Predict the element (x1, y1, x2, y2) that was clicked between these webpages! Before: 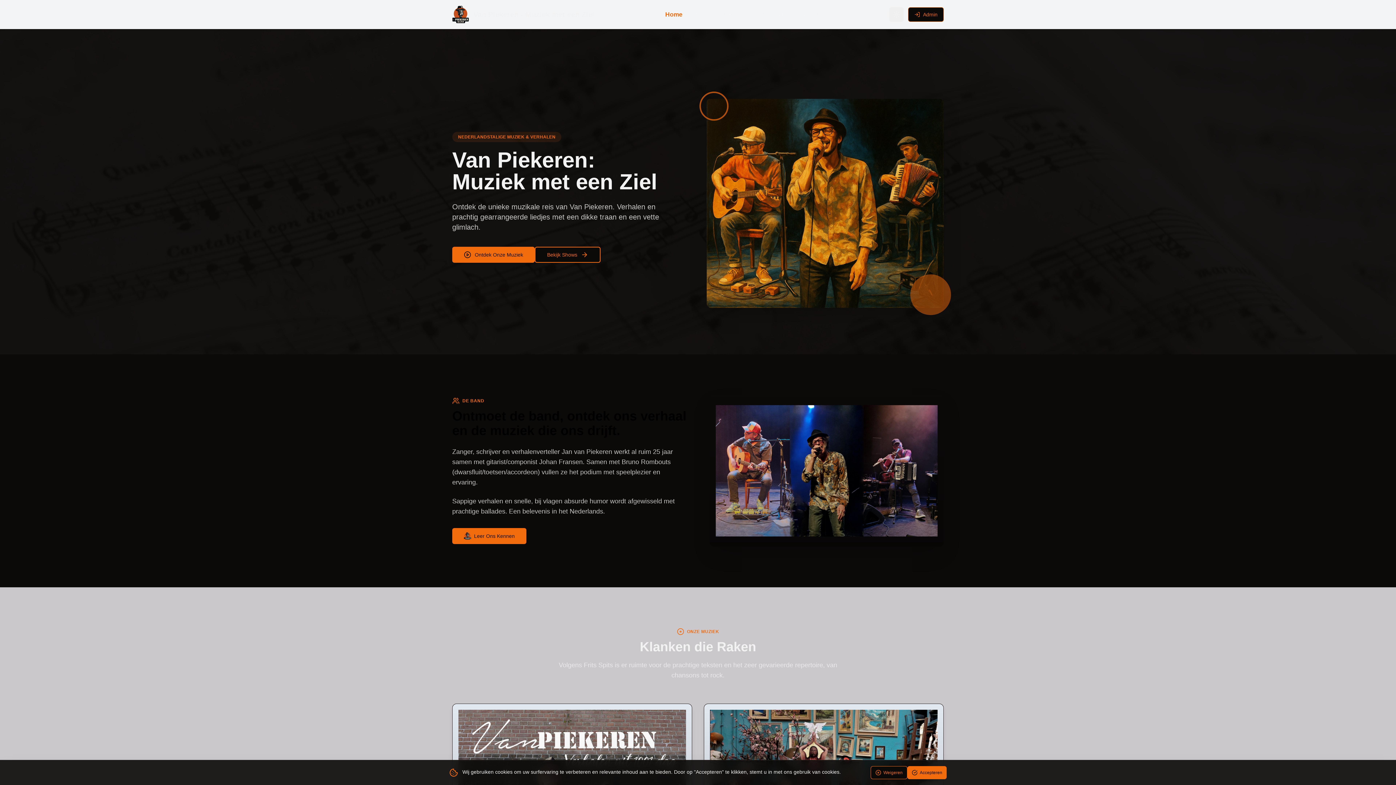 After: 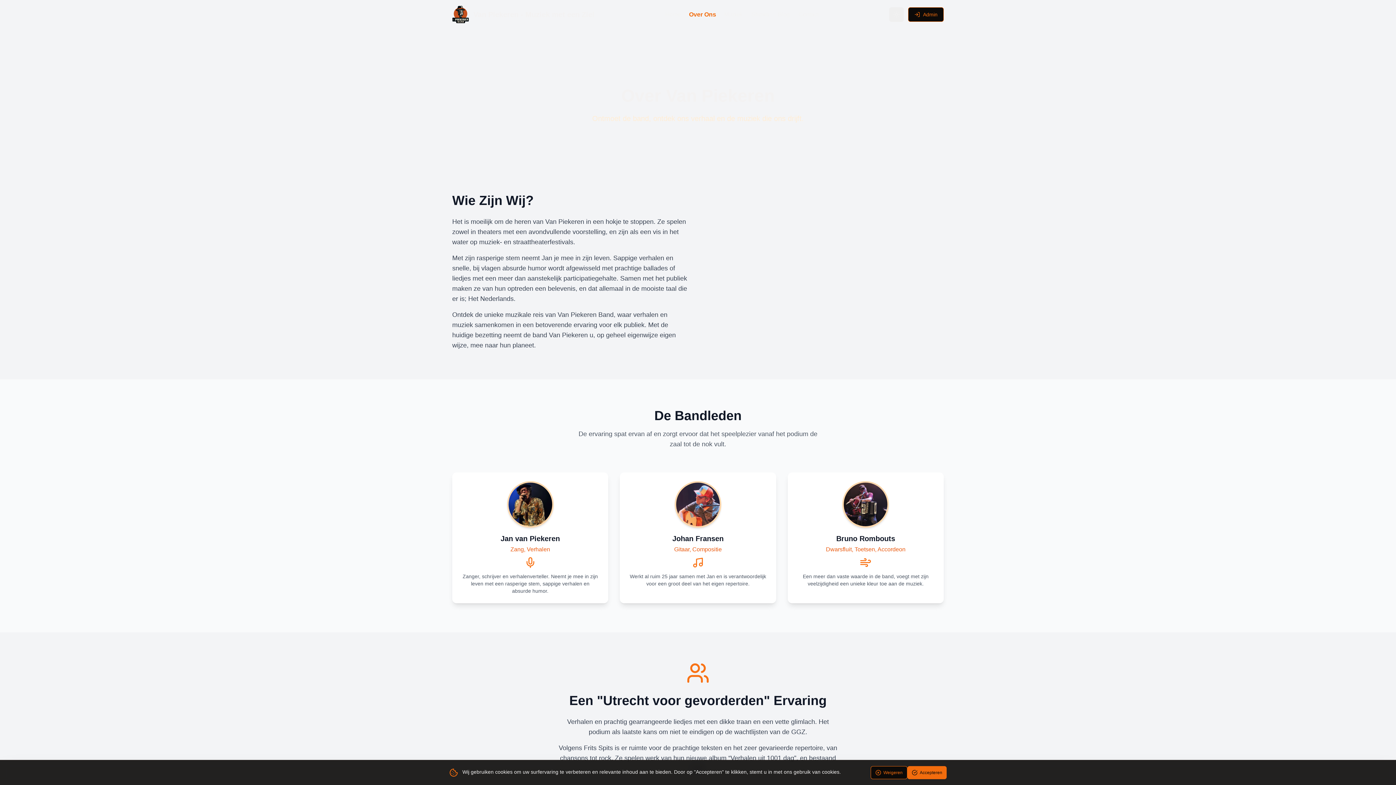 Action: label: Leer Ons Kennen bbox: (452, 528, 526, 544)